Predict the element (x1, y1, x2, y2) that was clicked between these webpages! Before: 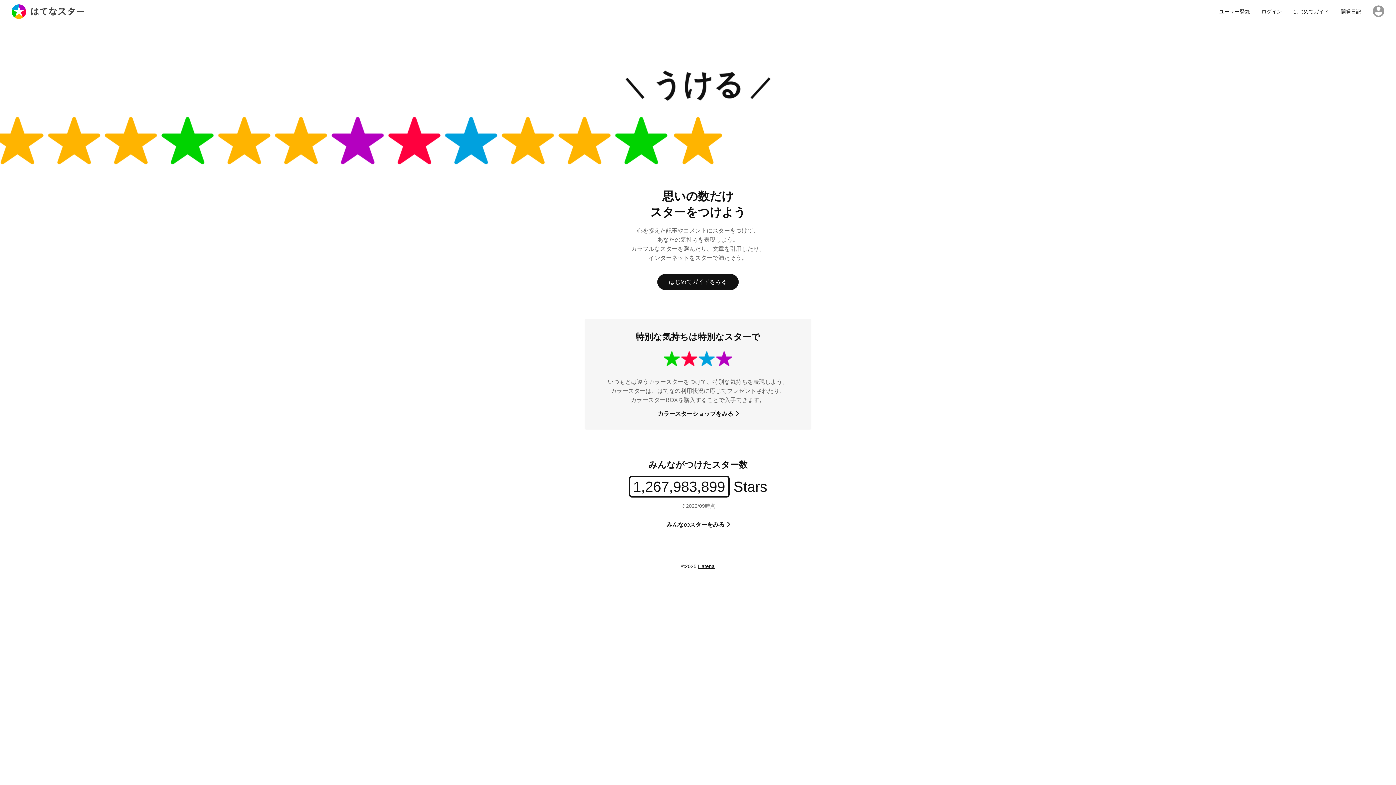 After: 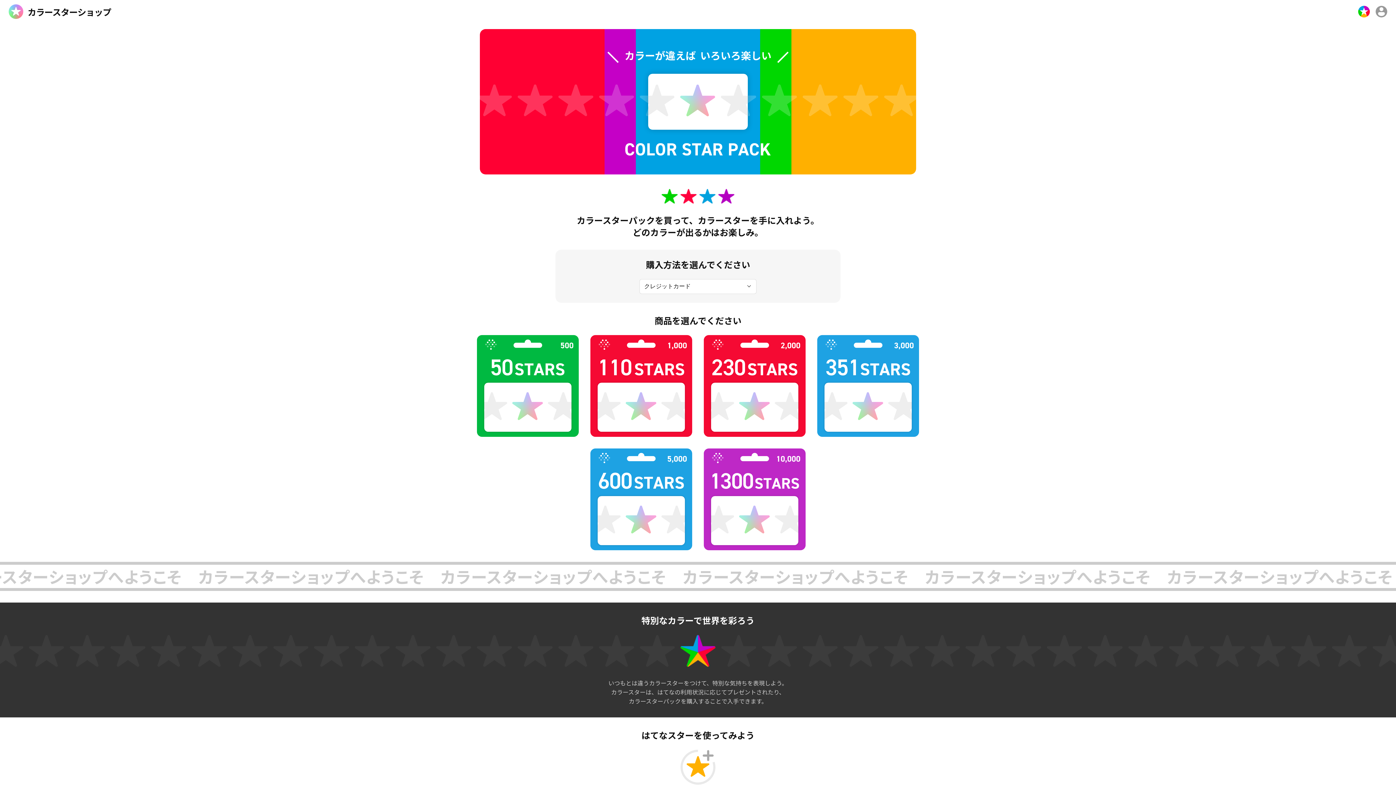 Action: label: カラースターショップをみる  bbox: (657, 410, 738, 417)